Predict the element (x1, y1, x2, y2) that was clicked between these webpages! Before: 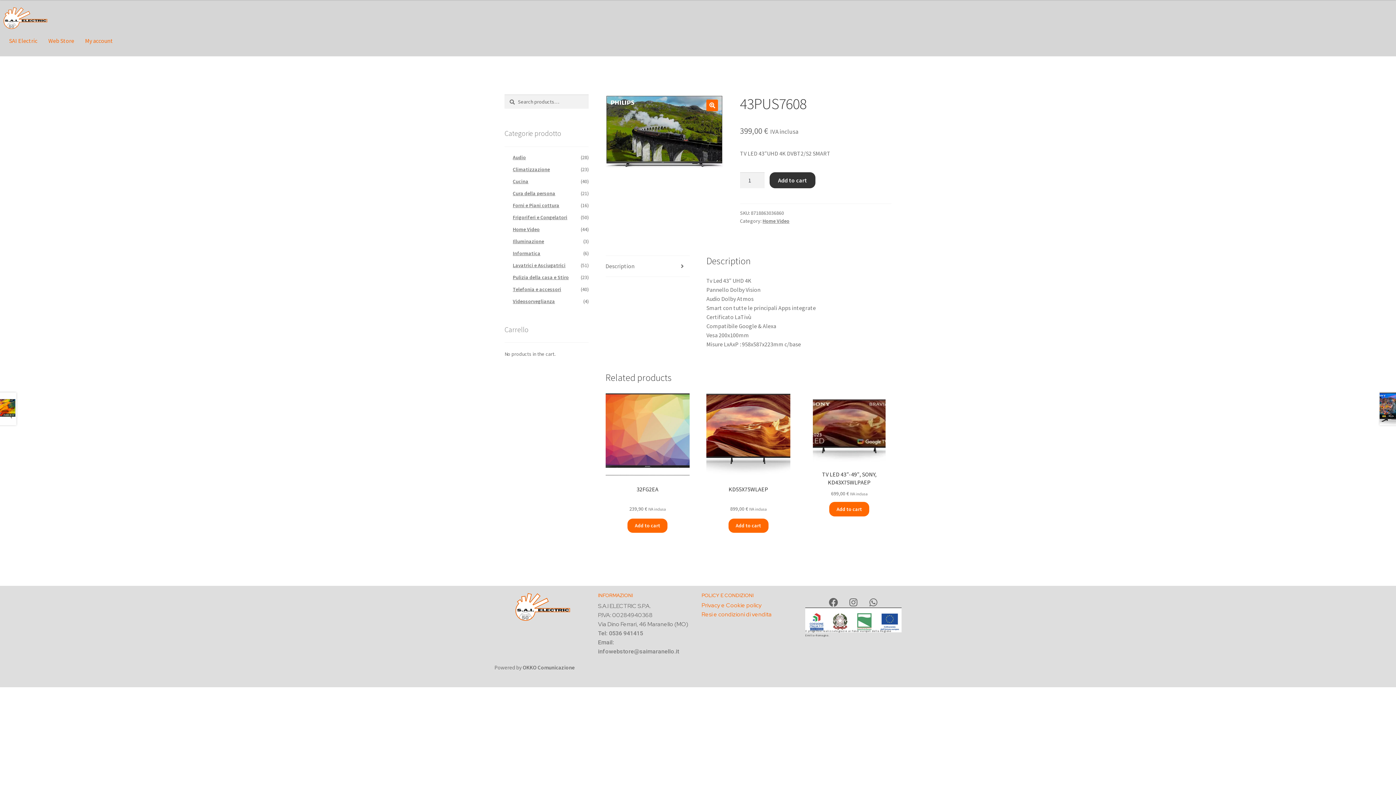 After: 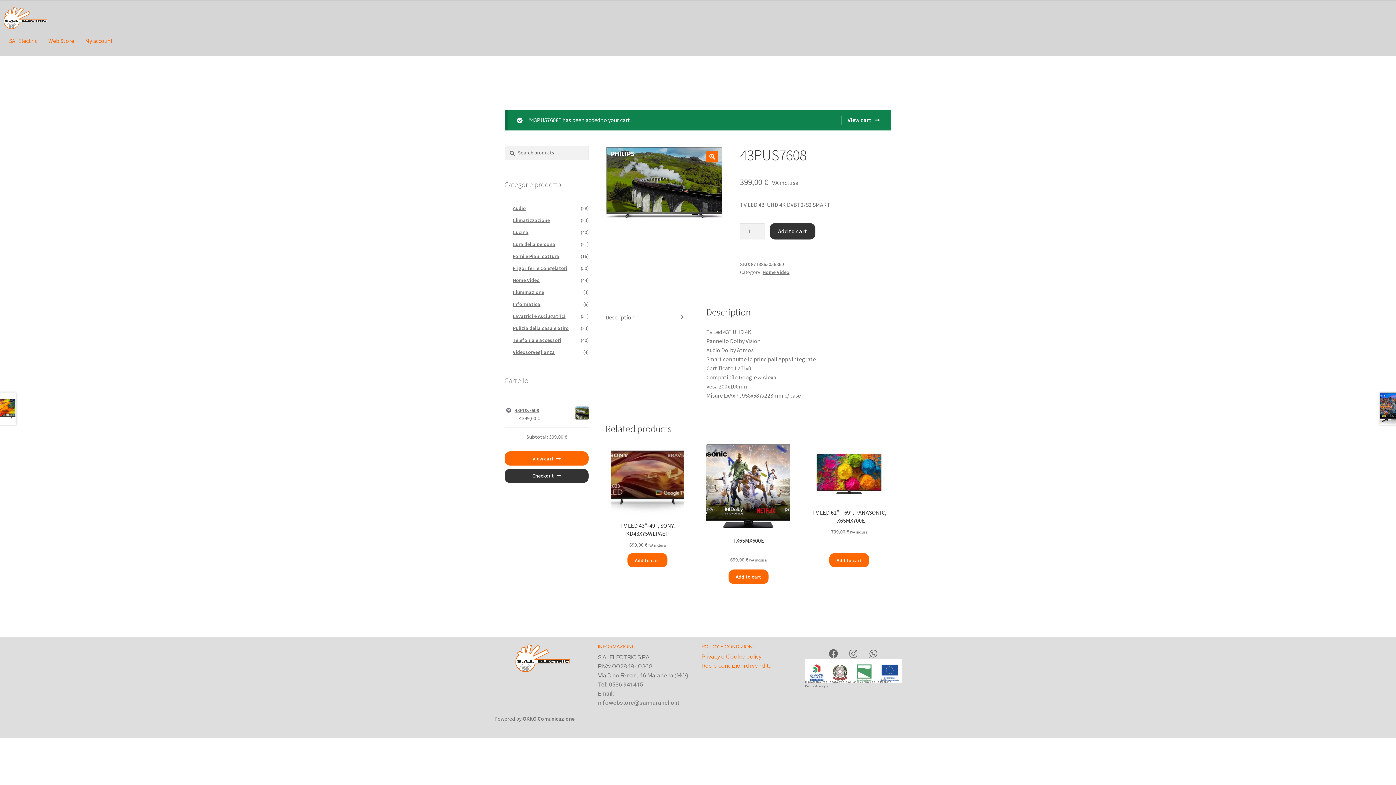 Action: bbox: (769, 172, 815, 188) label: Add to cart